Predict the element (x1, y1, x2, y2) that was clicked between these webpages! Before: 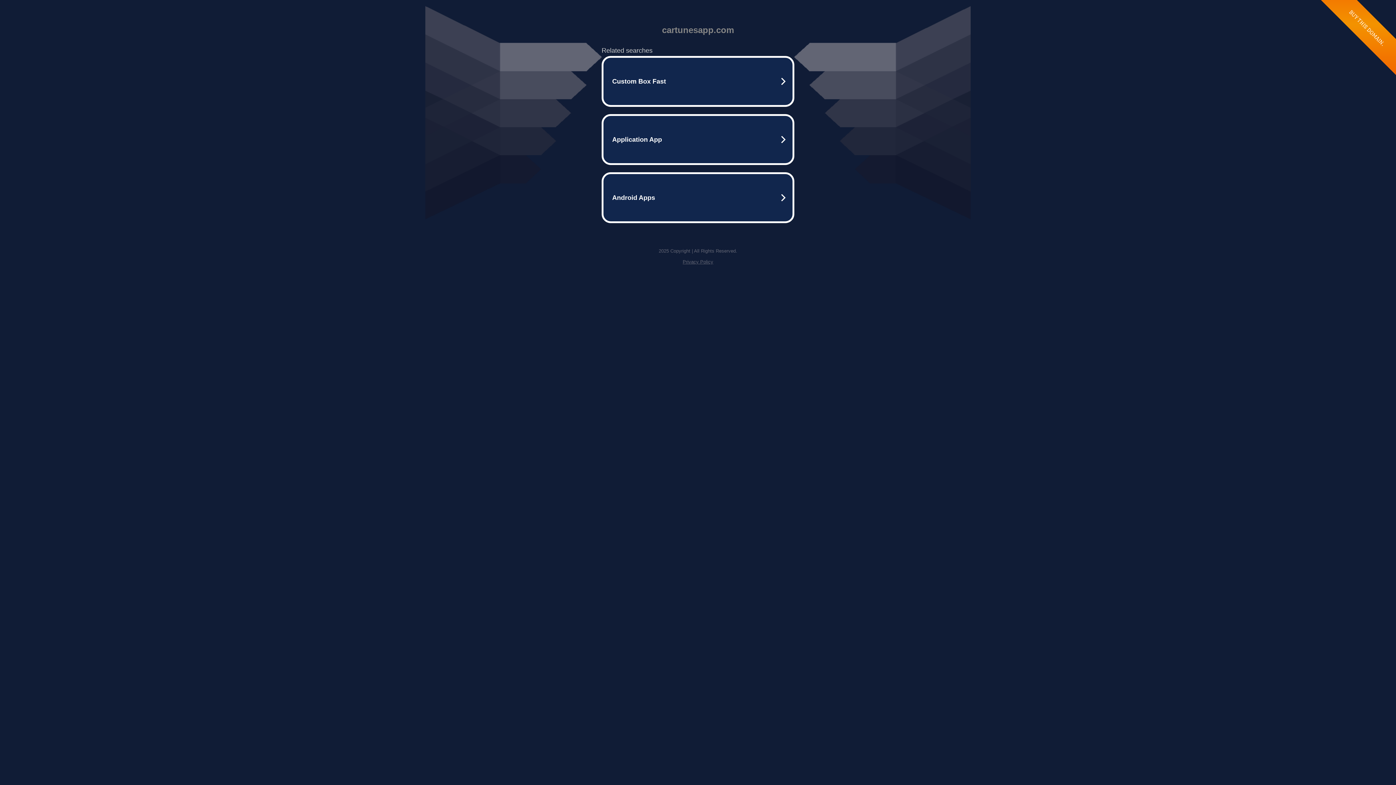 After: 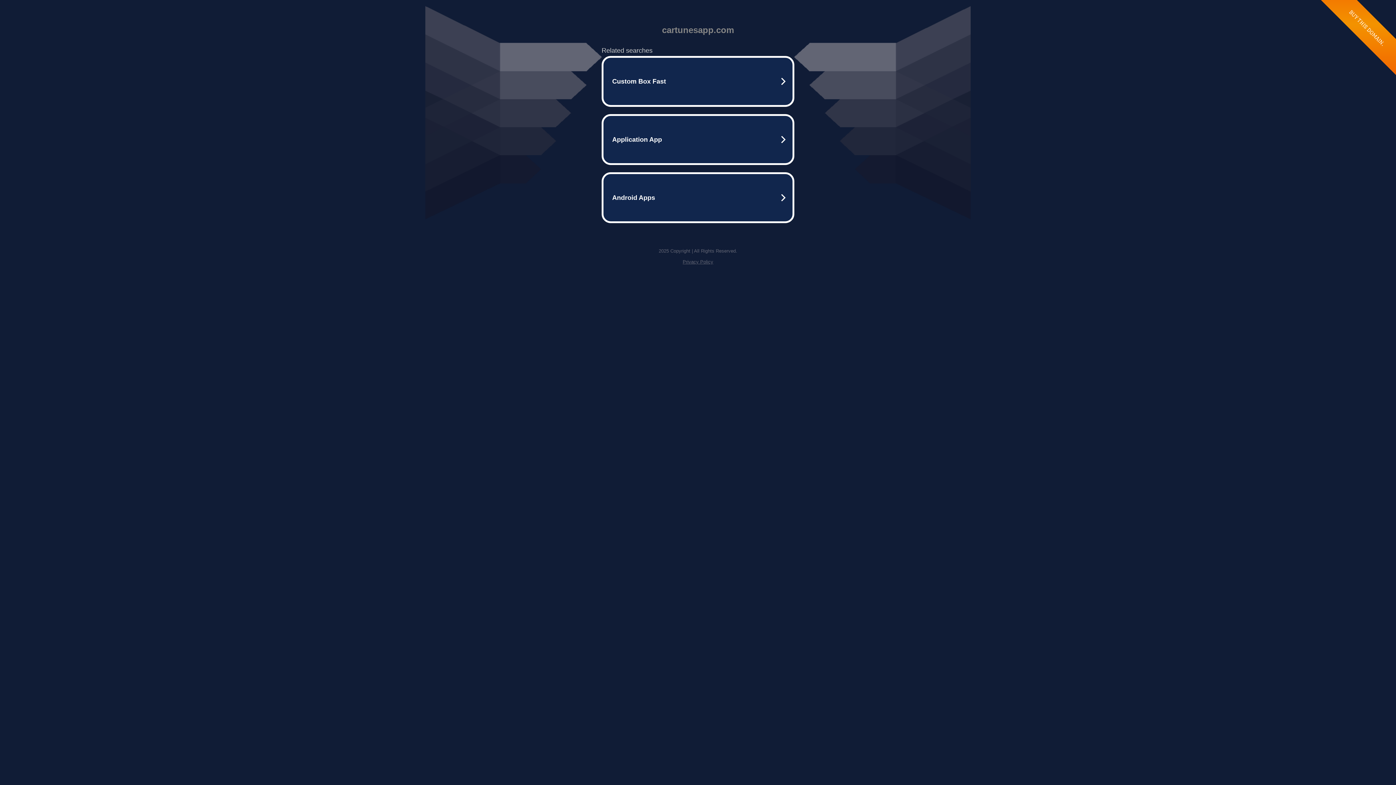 Action: bbox: (682, 259, 713, 264) label: Privacy Policy